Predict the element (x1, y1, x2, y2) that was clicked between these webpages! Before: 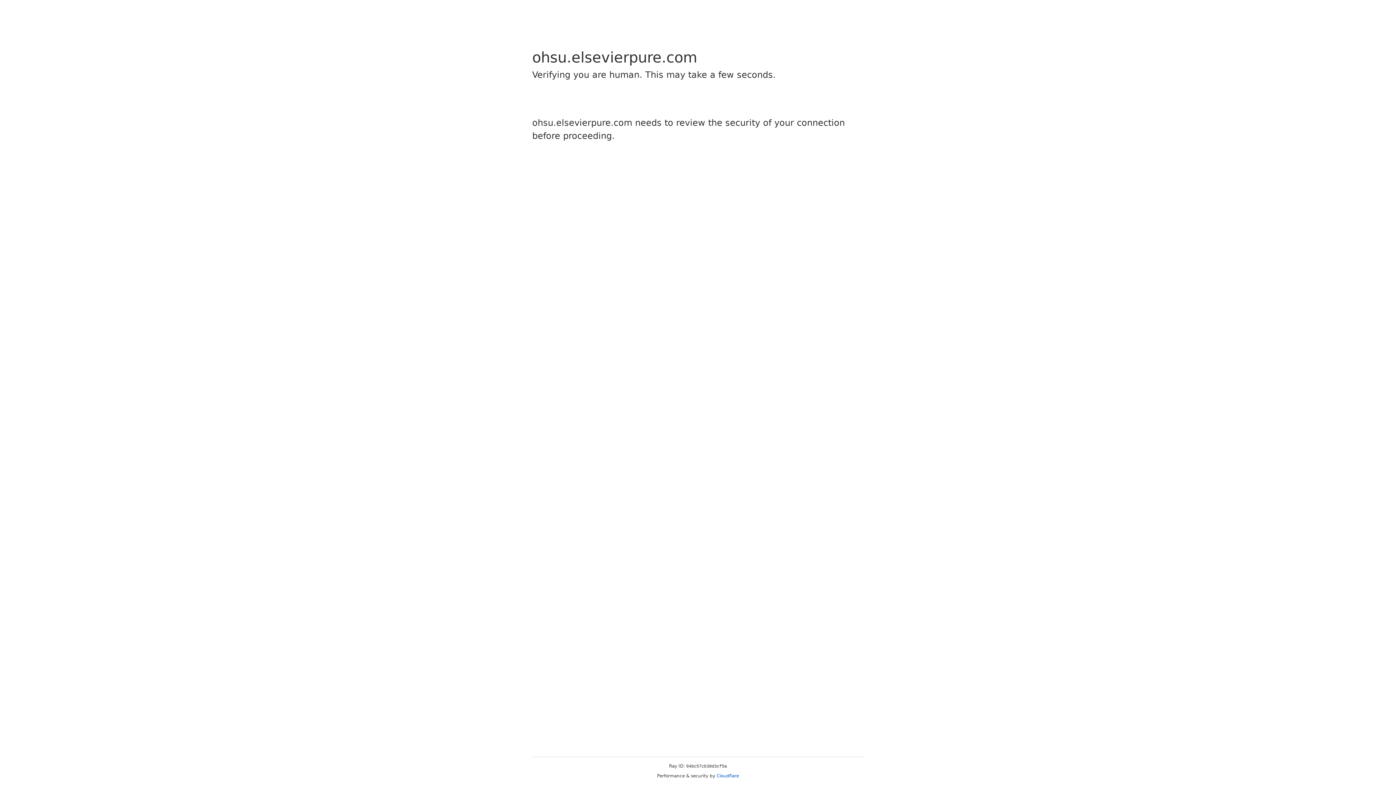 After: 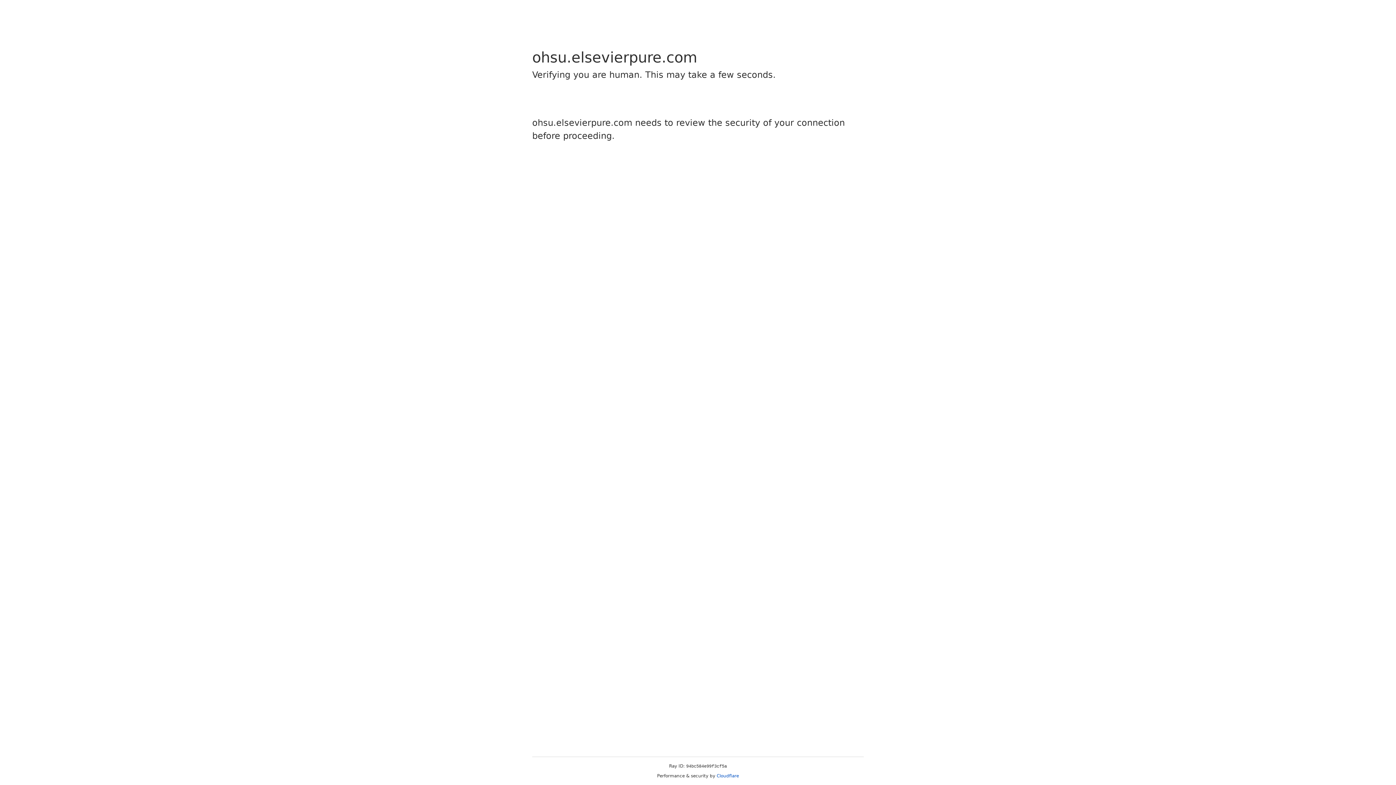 Action: bbox: (716, 773, 739, 778) label: Cloudflare